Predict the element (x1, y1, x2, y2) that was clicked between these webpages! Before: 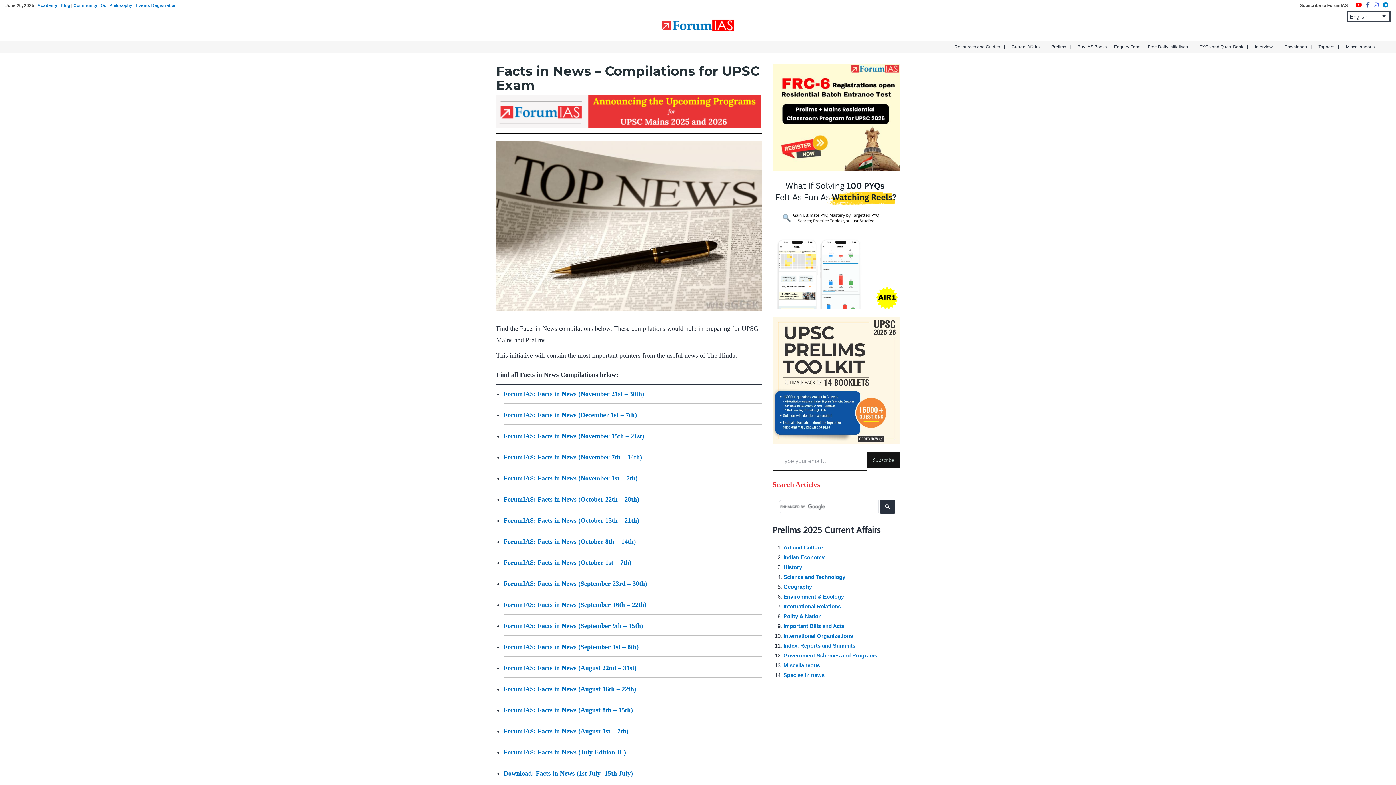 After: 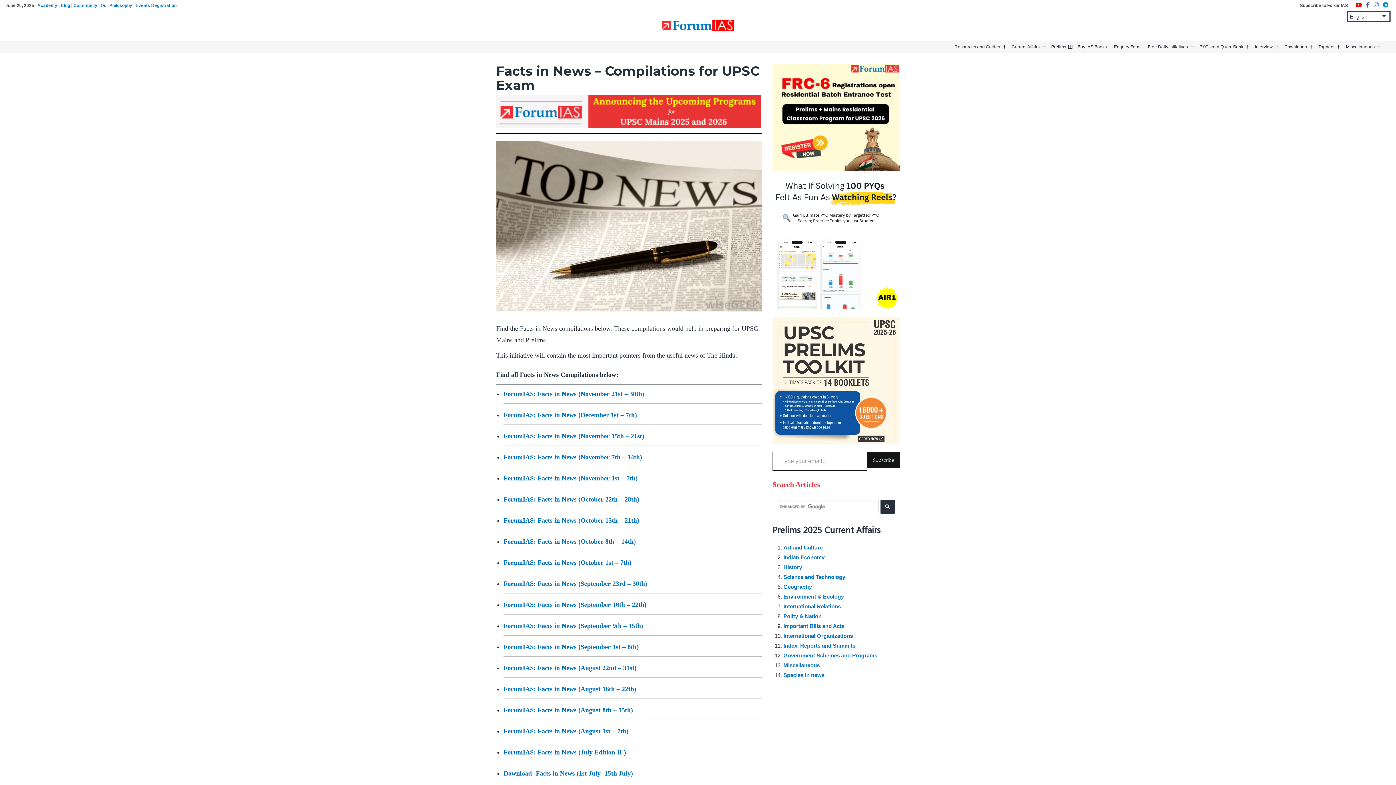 Action: label: Open menu bbox: (1067, 43, 1074, 50)